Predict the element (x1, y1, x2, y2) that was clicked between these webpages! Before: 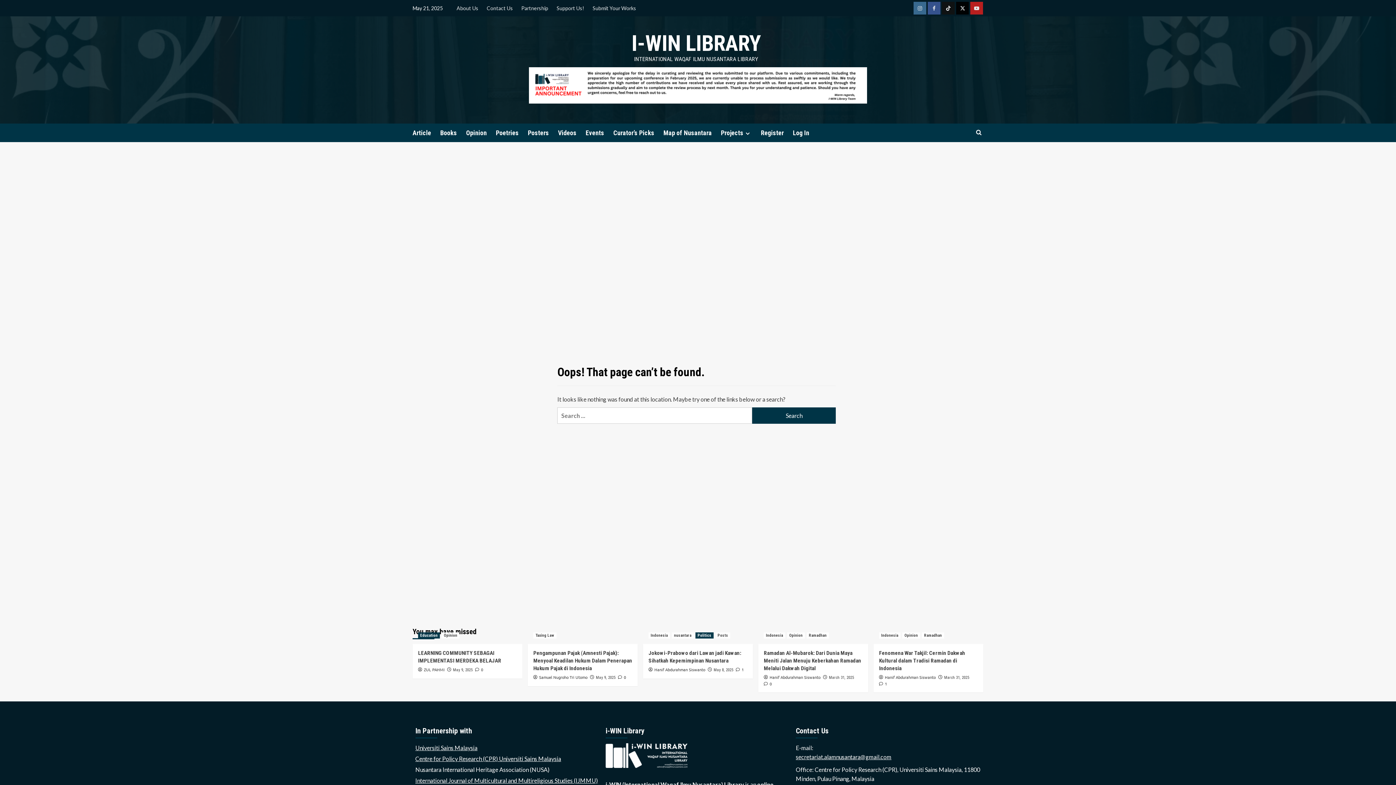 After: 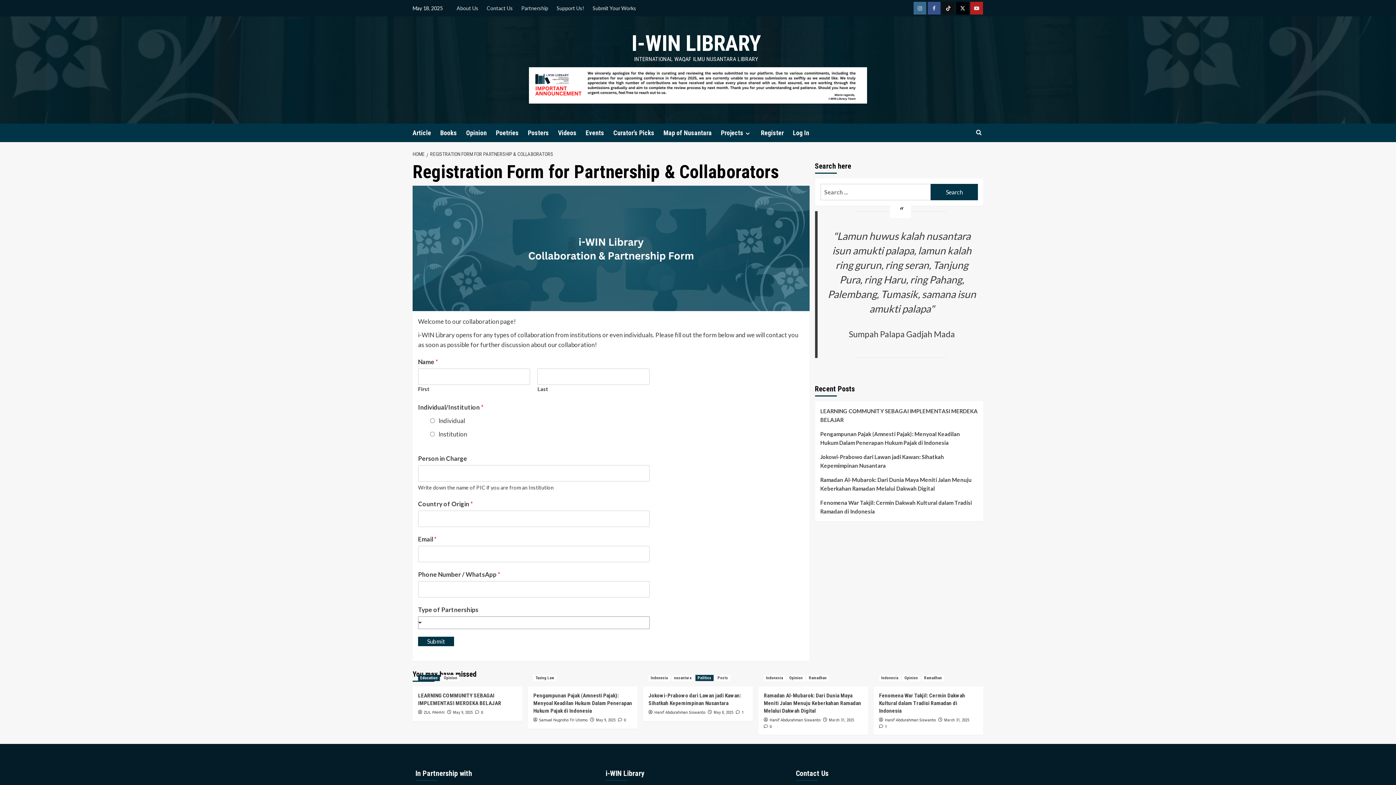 Action: label: Partnership bbox: (517, 0, 552, 16)